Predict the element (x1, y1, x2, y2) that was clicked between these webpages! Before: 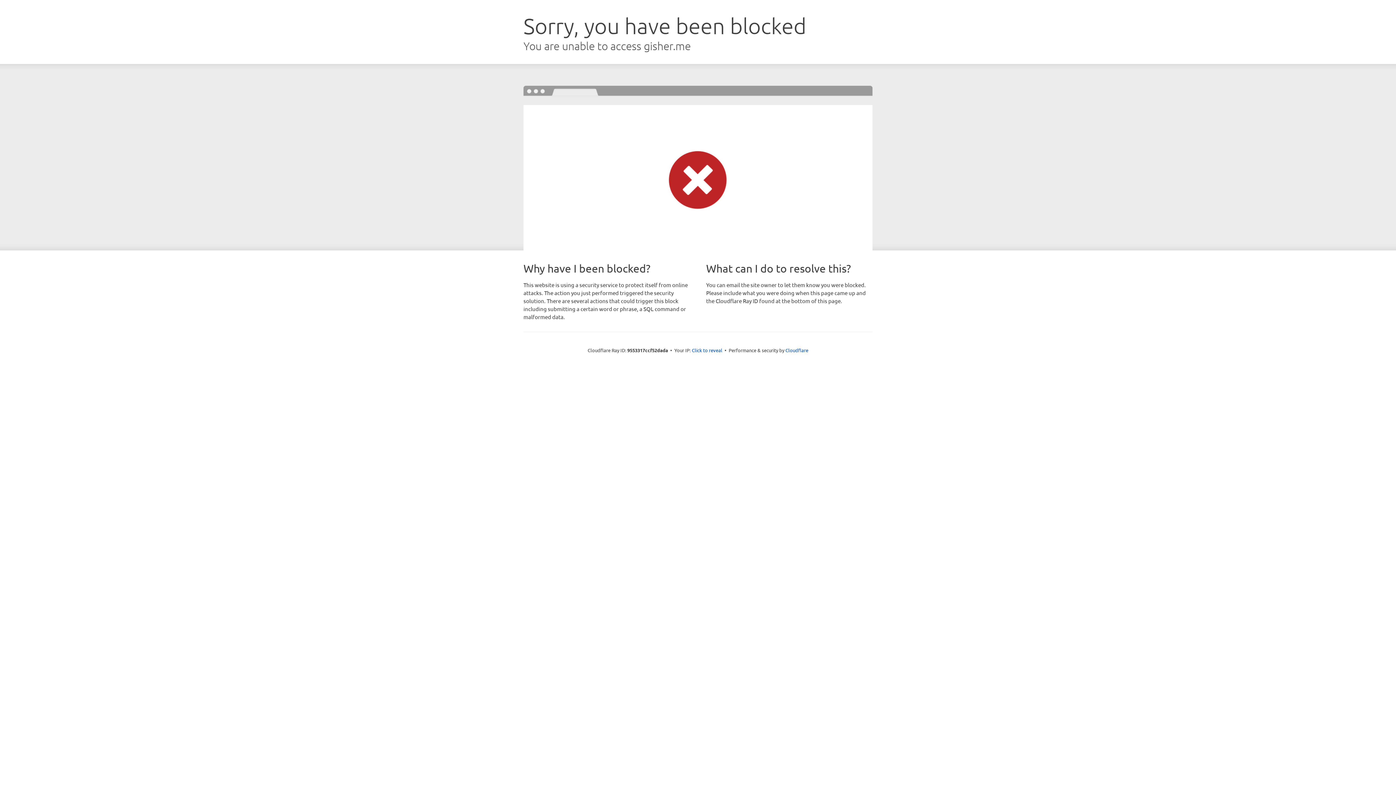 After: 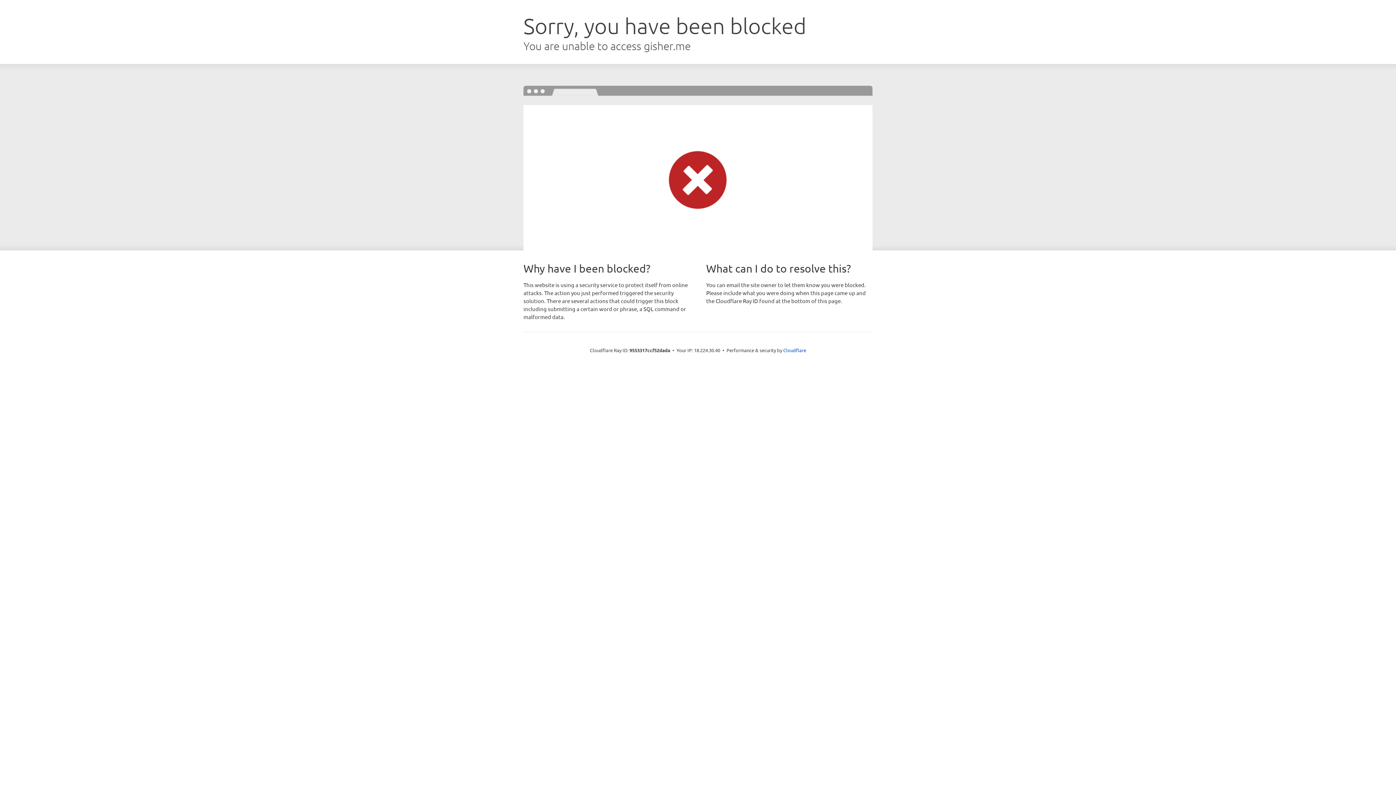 Action: bbox: (692, 346, 722, 353) label: Click to reveal